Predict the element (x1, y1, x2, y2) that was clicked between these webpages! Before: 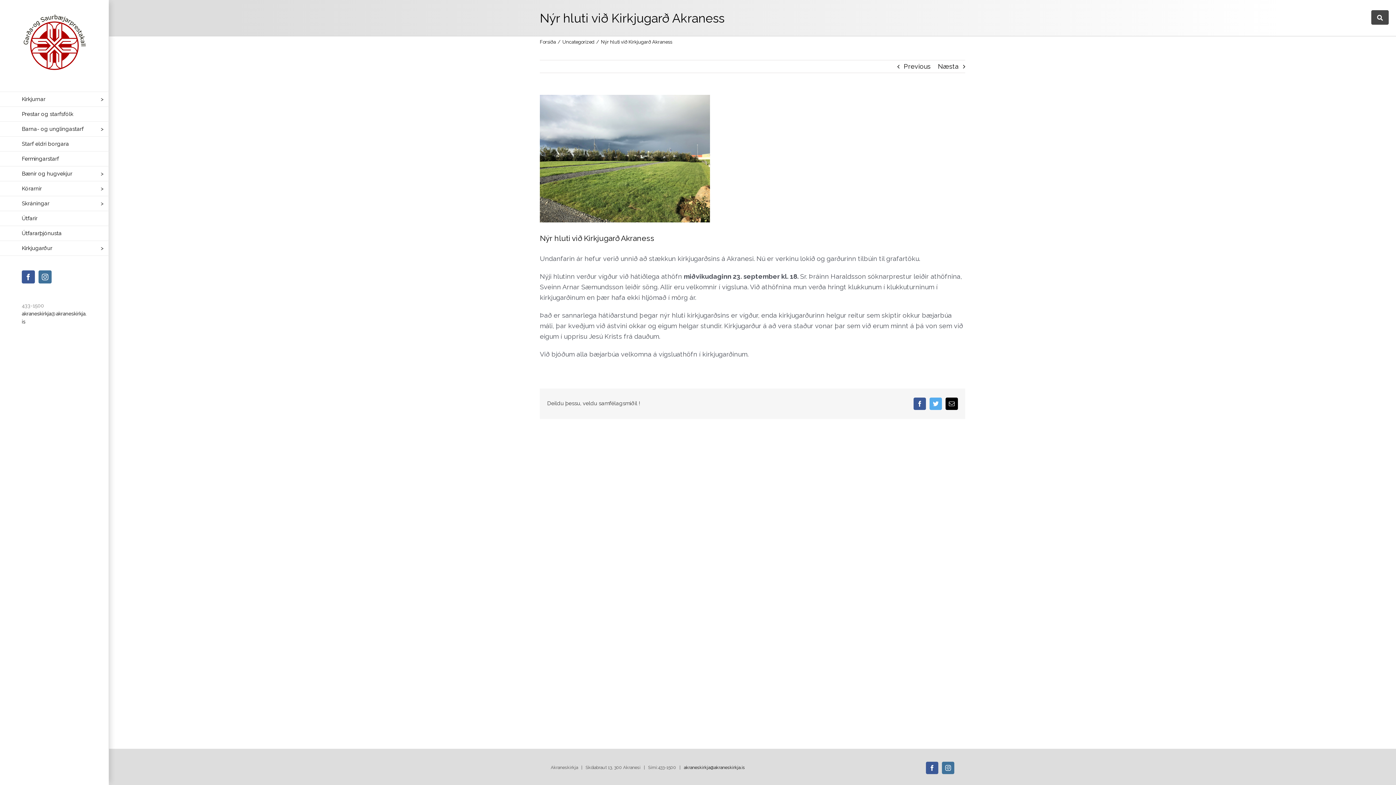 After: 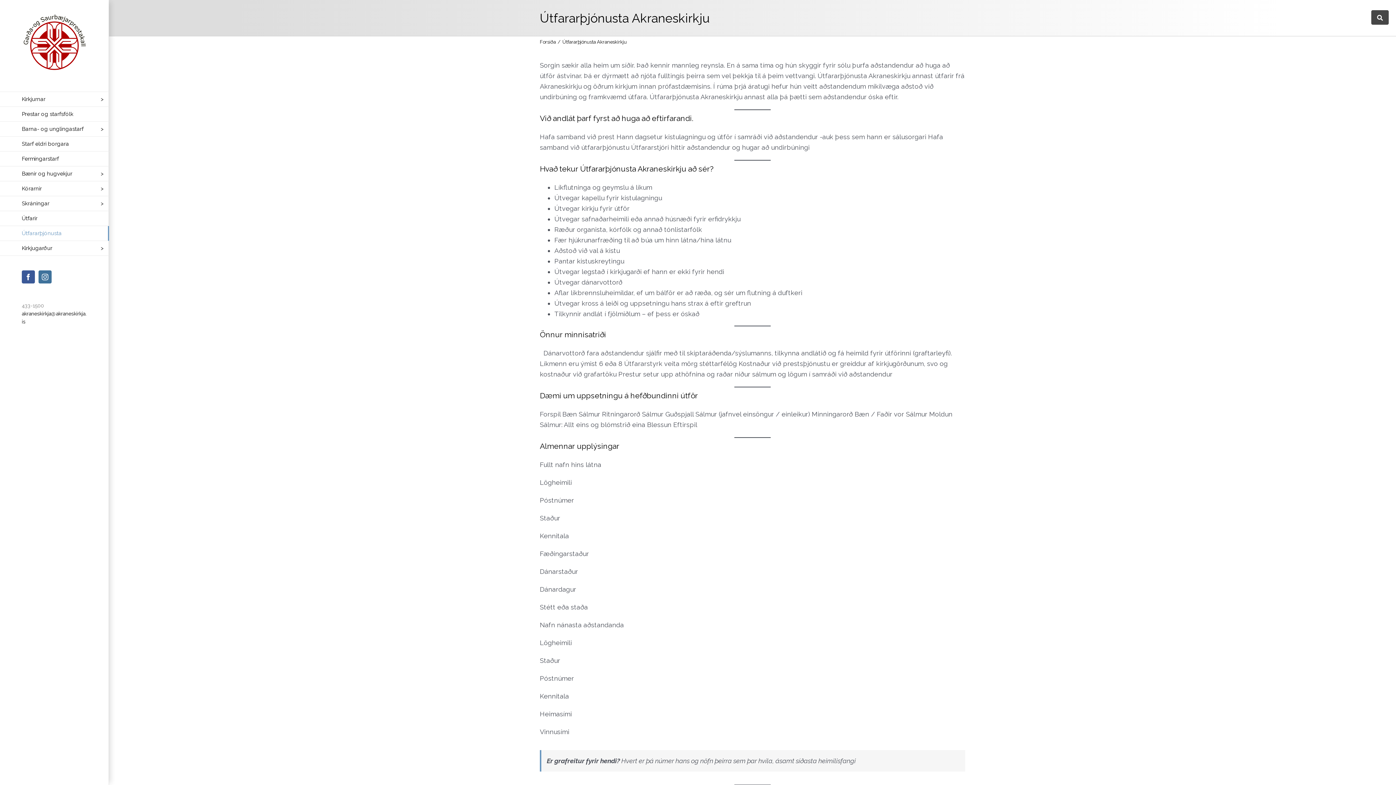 Action: label: Útfararþjónusta bbox: (0, 226, 109, 241)